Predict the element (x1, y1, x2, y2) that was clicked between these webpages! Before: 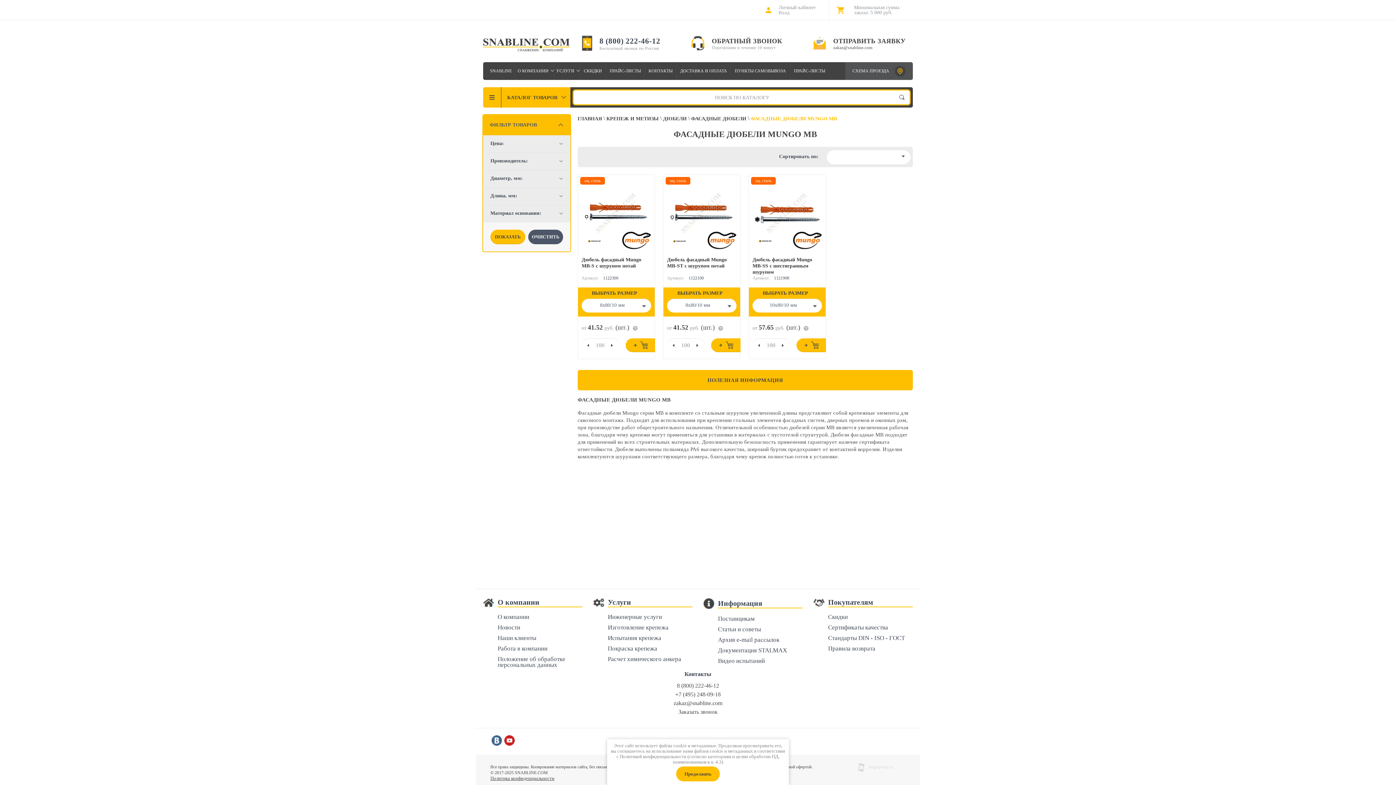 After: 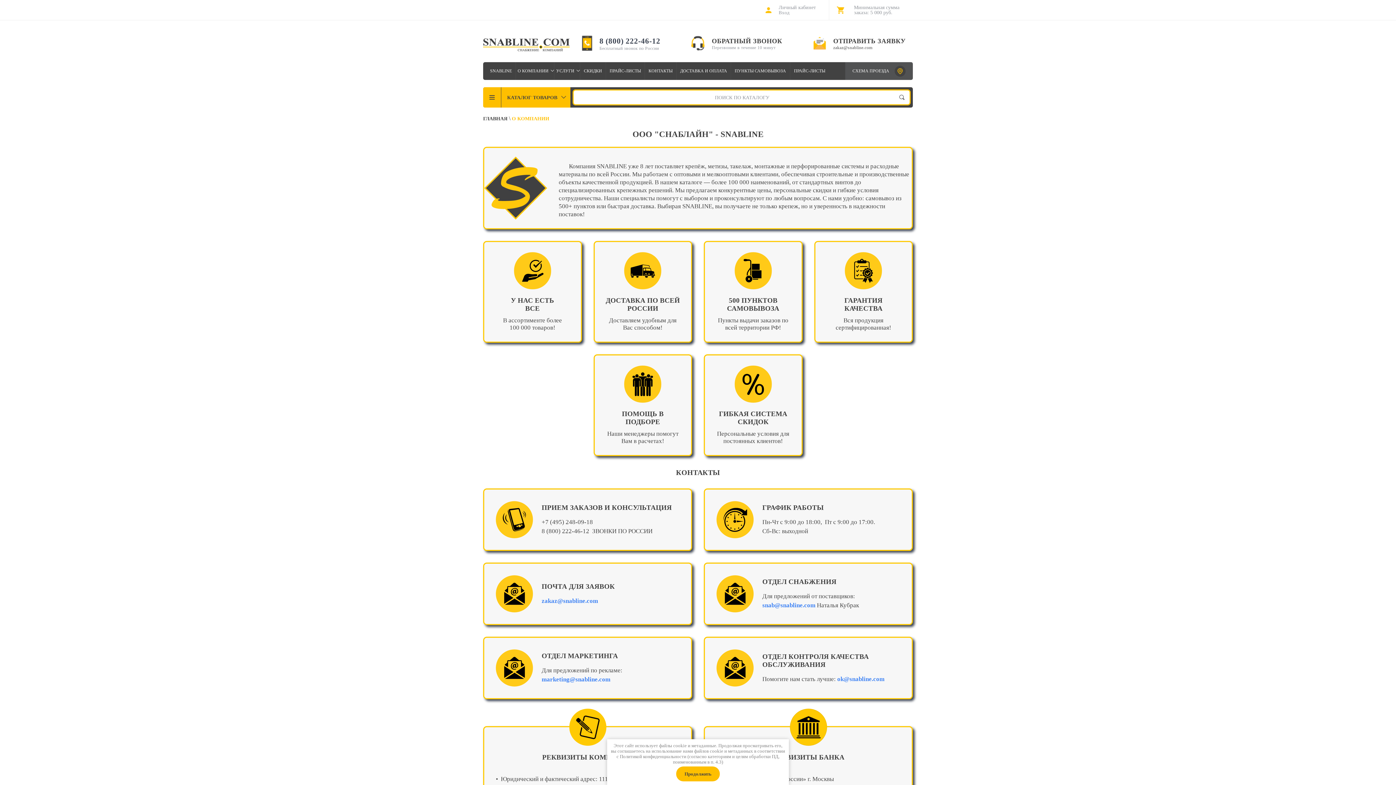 Action: bbox: (516, 62, 554, 80) label: О КОМПАНИИ